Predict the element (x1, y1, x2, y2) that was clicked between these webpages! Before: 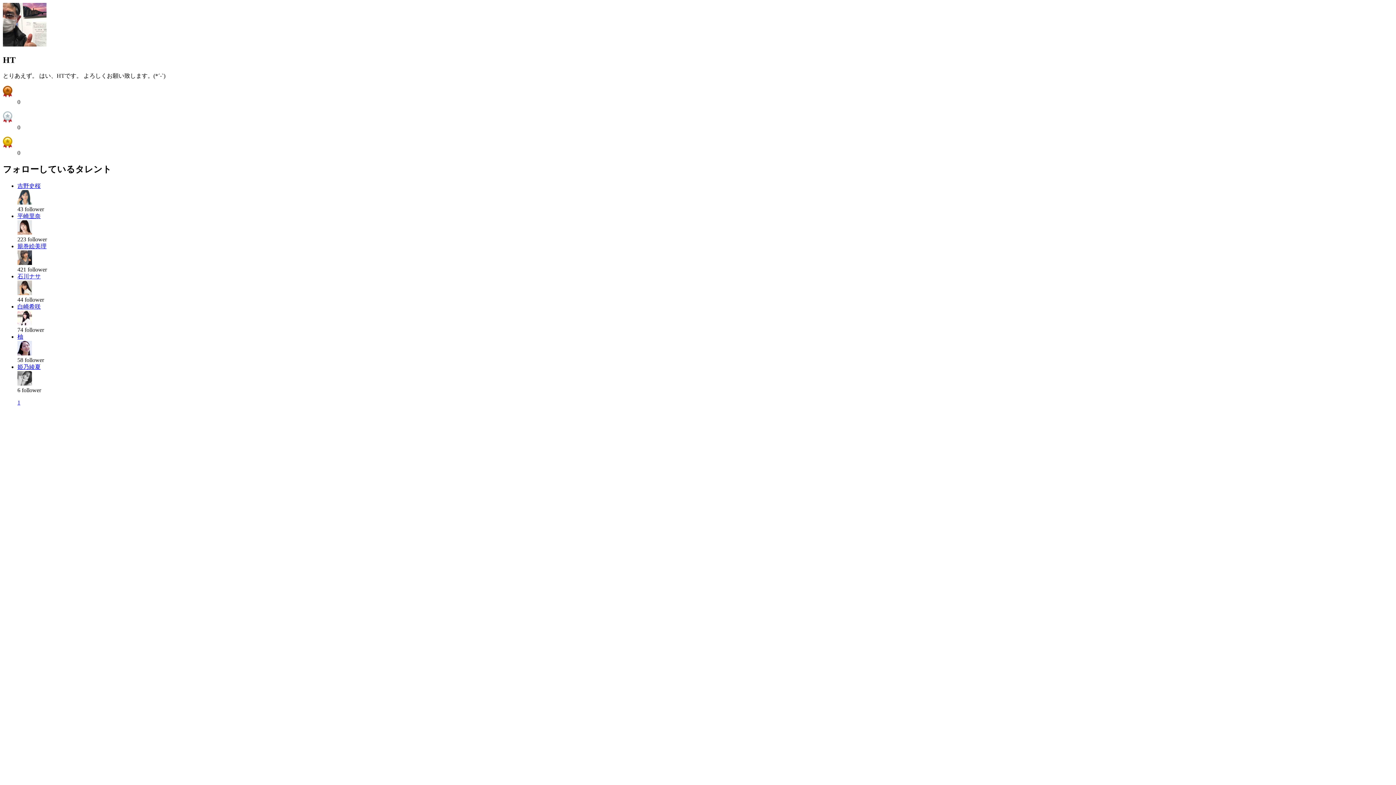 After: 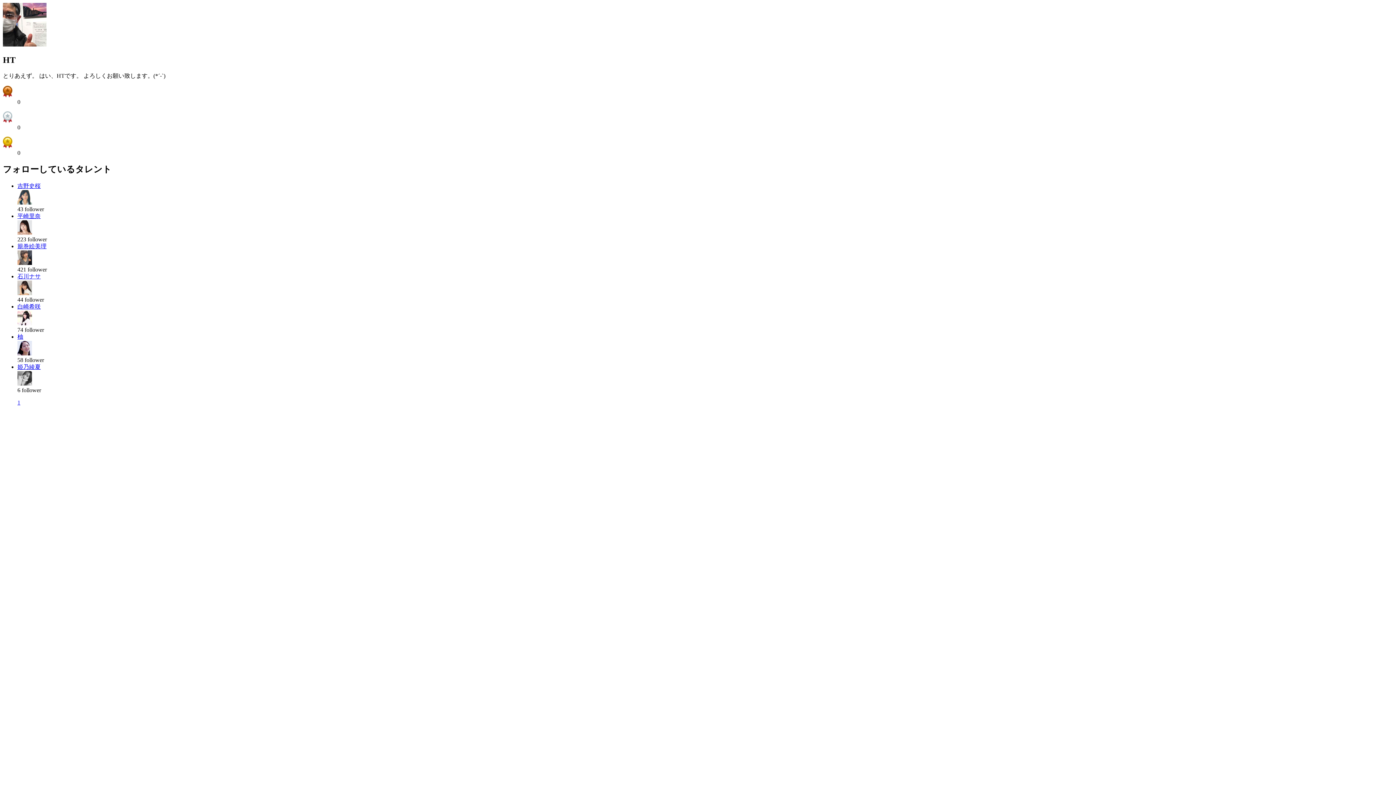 Action: label: 籠巻絵美理 bbox: (17, 243, 46, 249)